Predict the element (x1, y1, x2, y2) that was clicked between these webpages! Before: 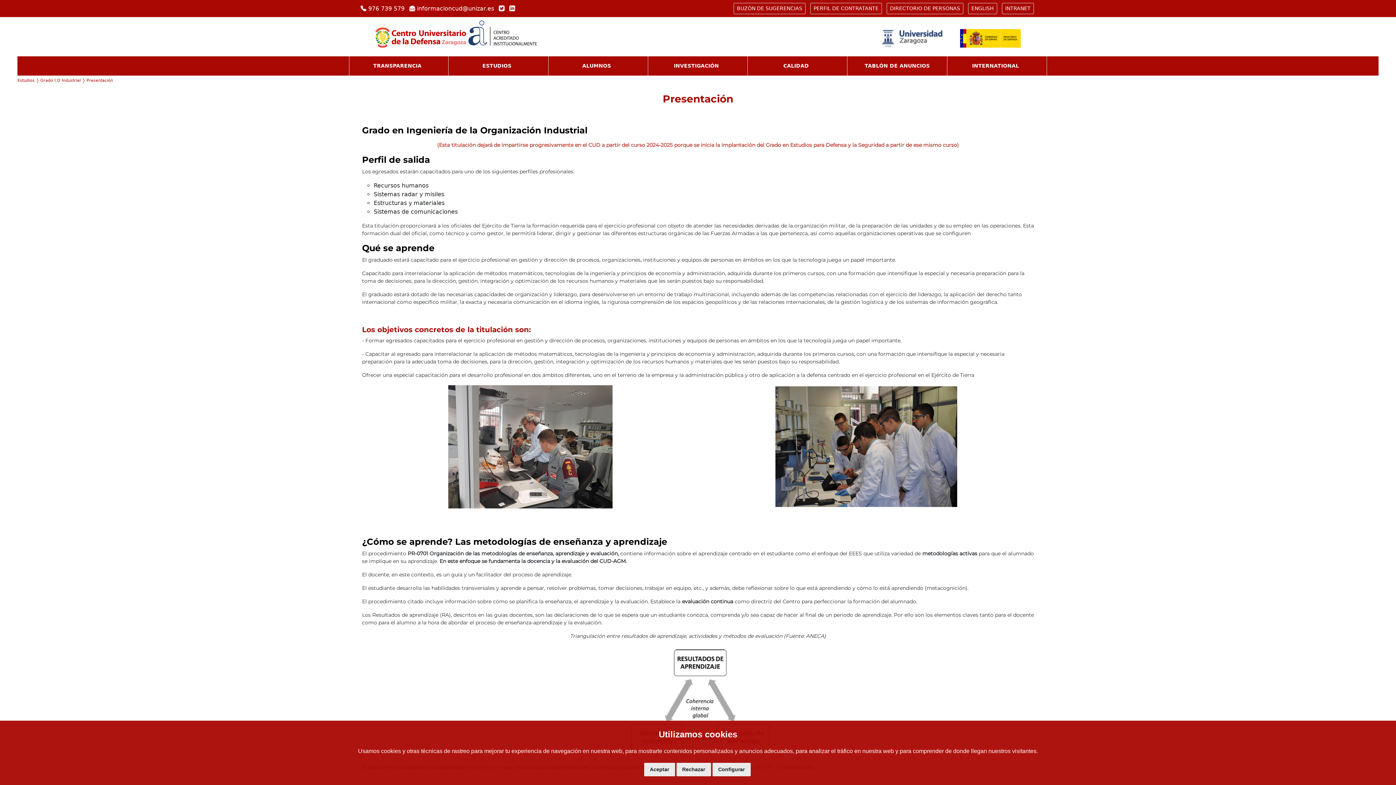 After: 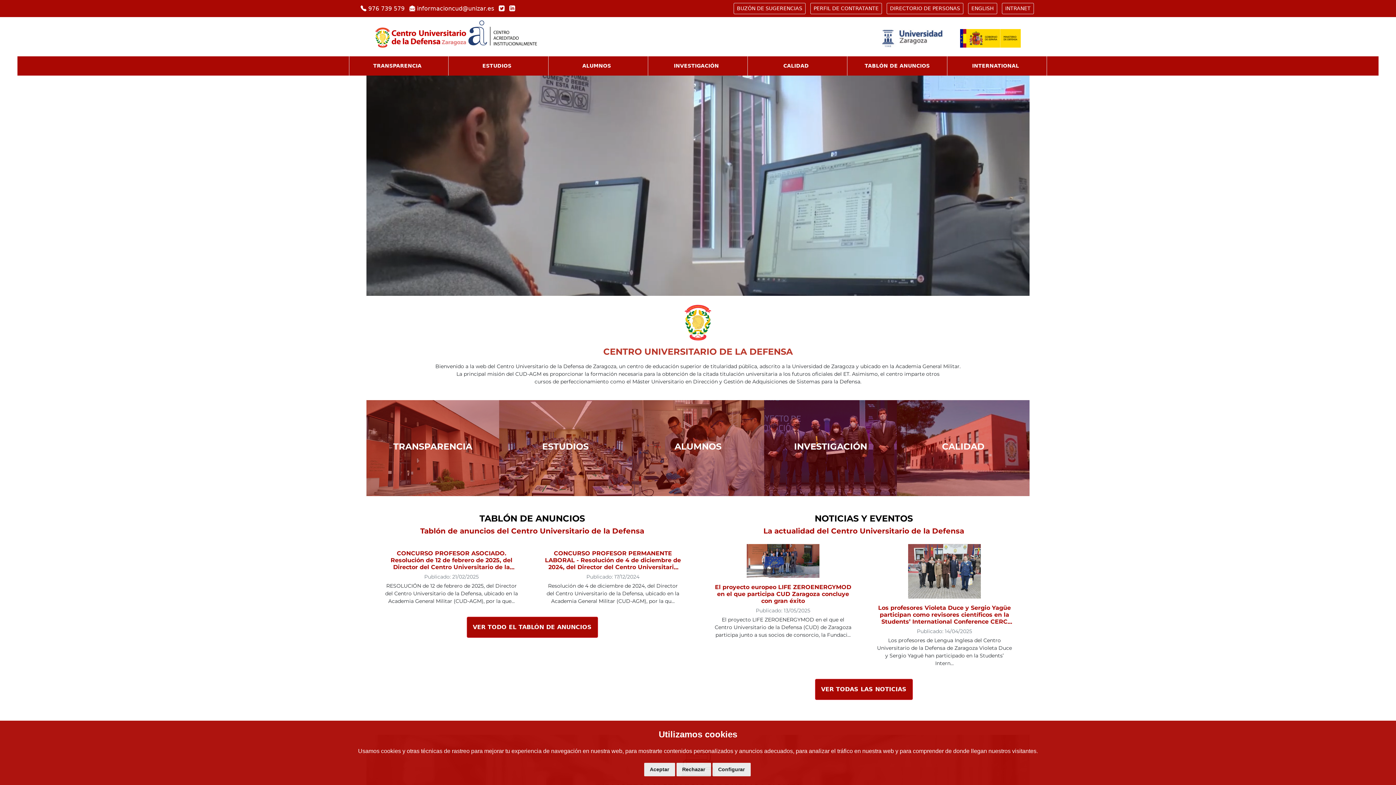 Action: bbox: (375, 27, 466, 47)